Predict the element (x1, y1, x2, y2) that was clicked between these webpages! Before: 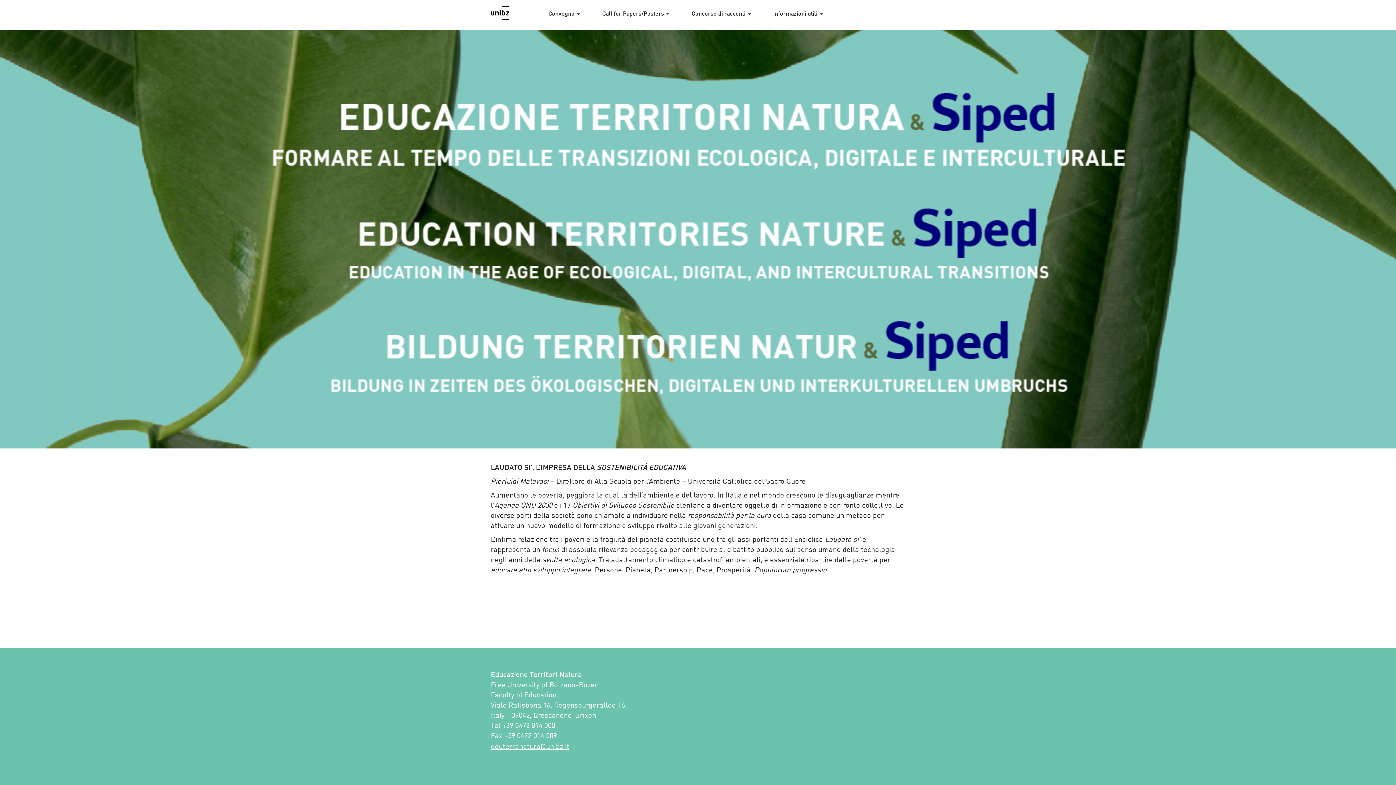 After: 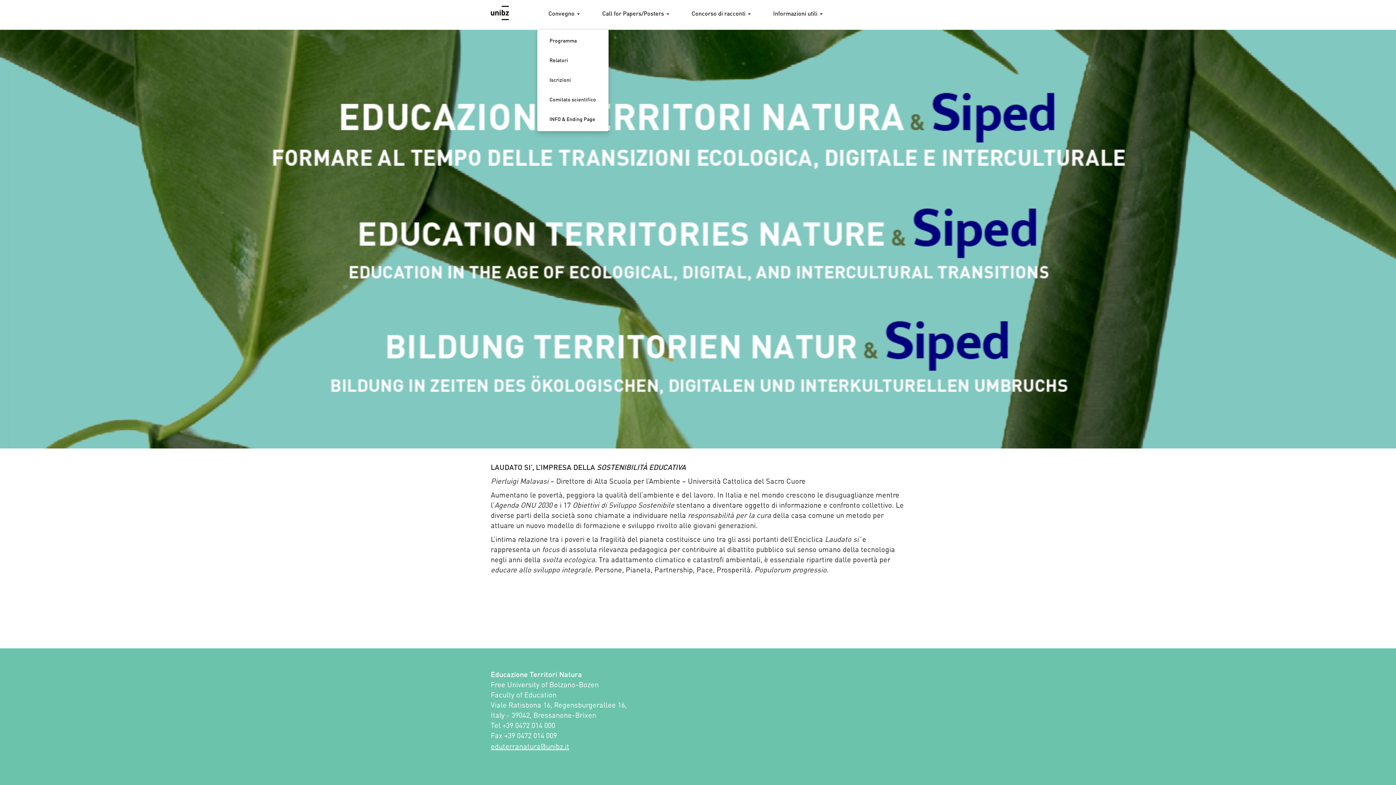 Action: label: Convegno  bbox: (543, 5, 585, 23)